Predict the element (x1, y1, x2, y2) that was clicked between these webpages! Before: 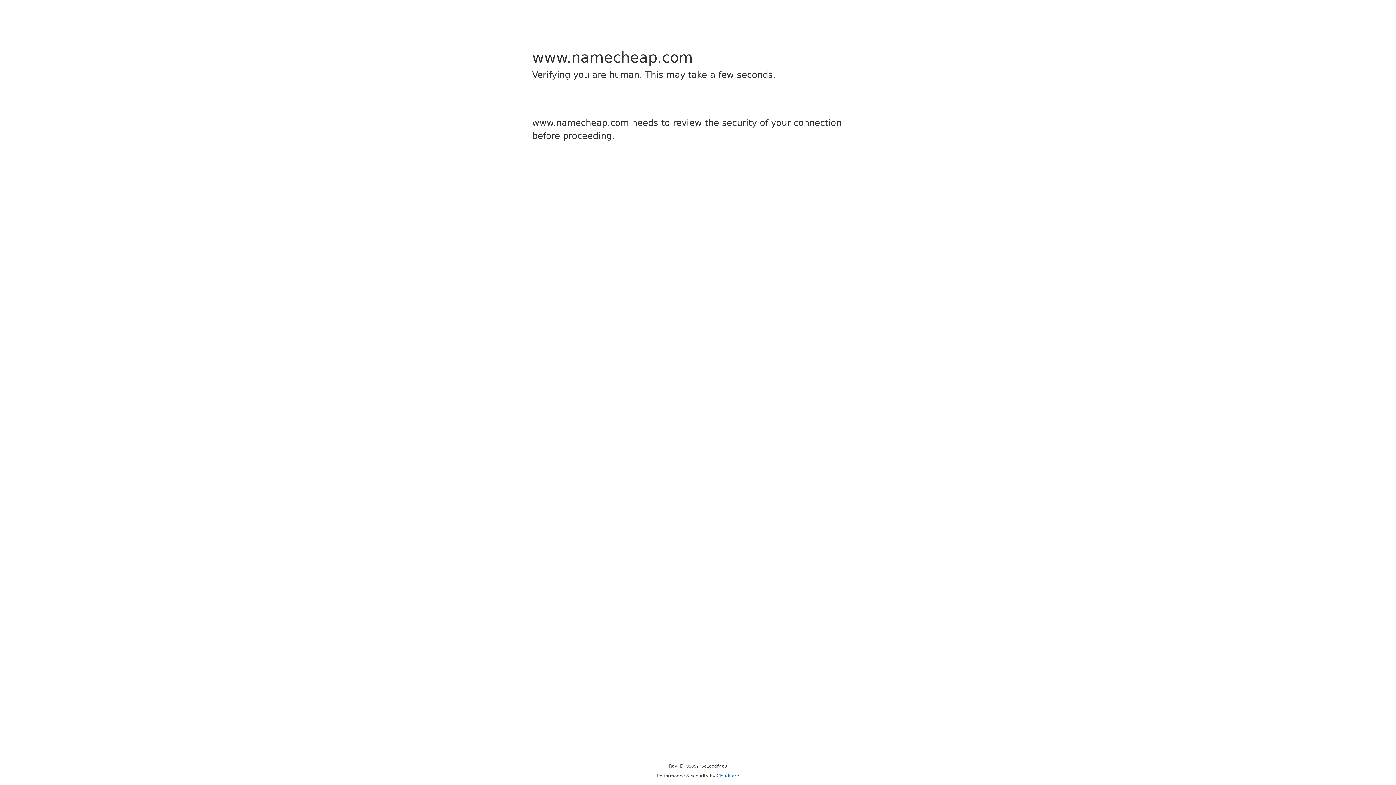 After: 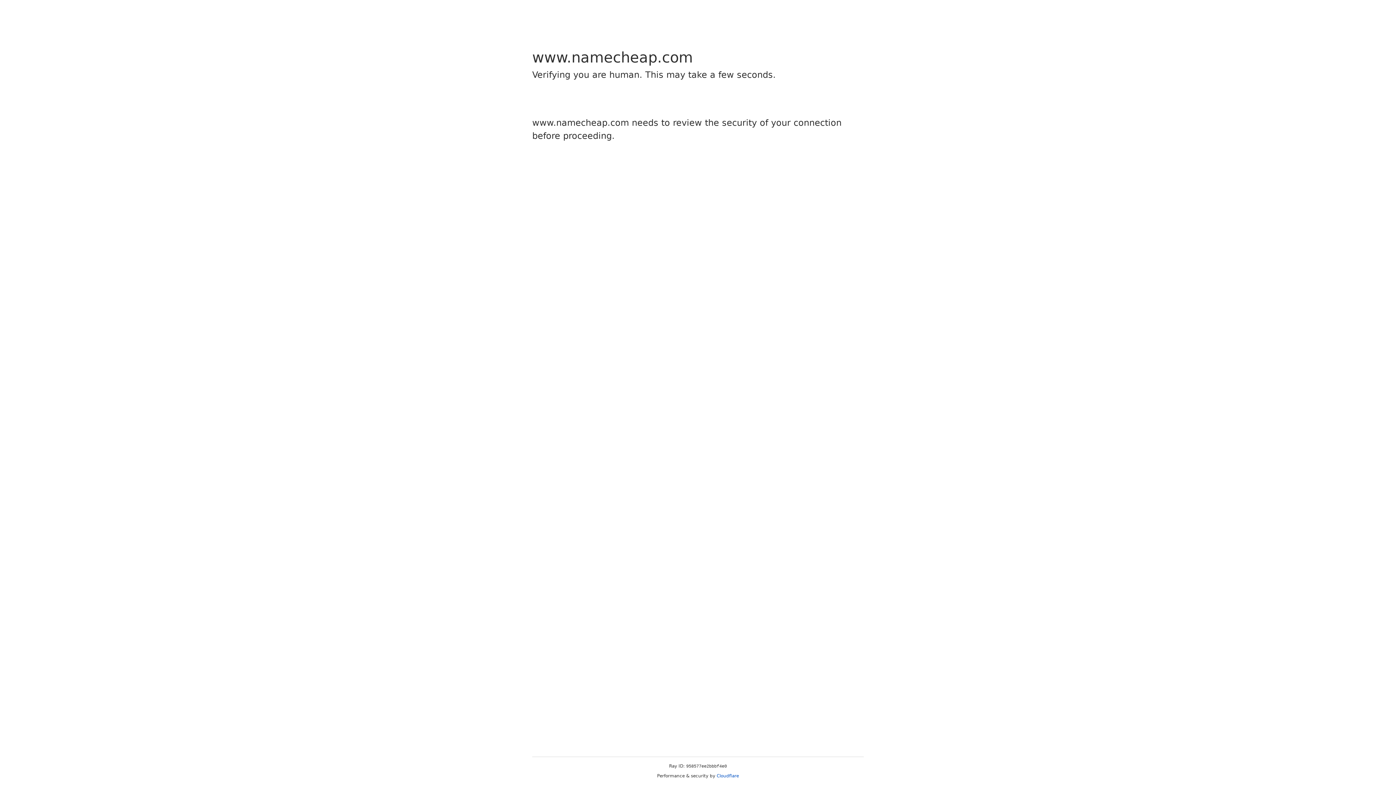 Action: bbox: (716, 773, 739, 778) label: Cloudflare